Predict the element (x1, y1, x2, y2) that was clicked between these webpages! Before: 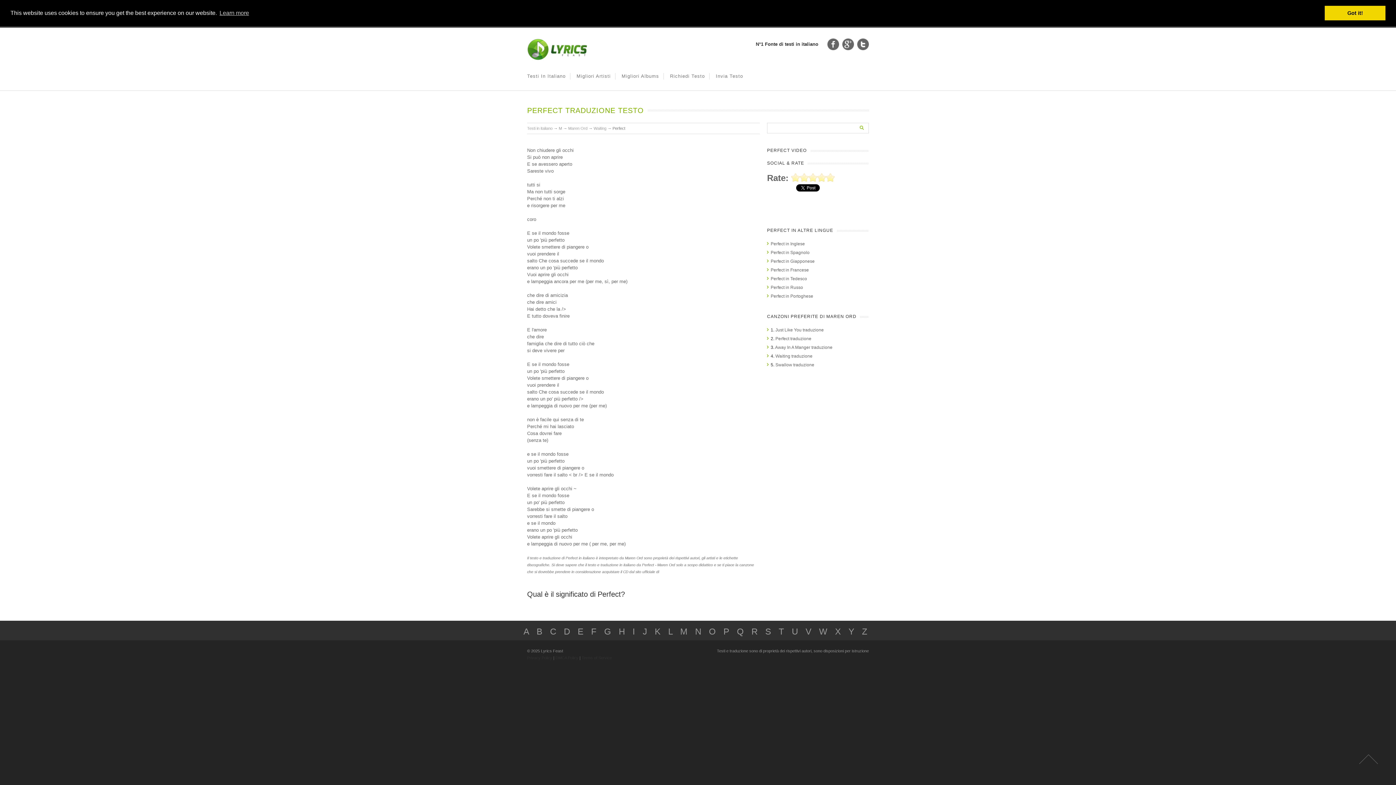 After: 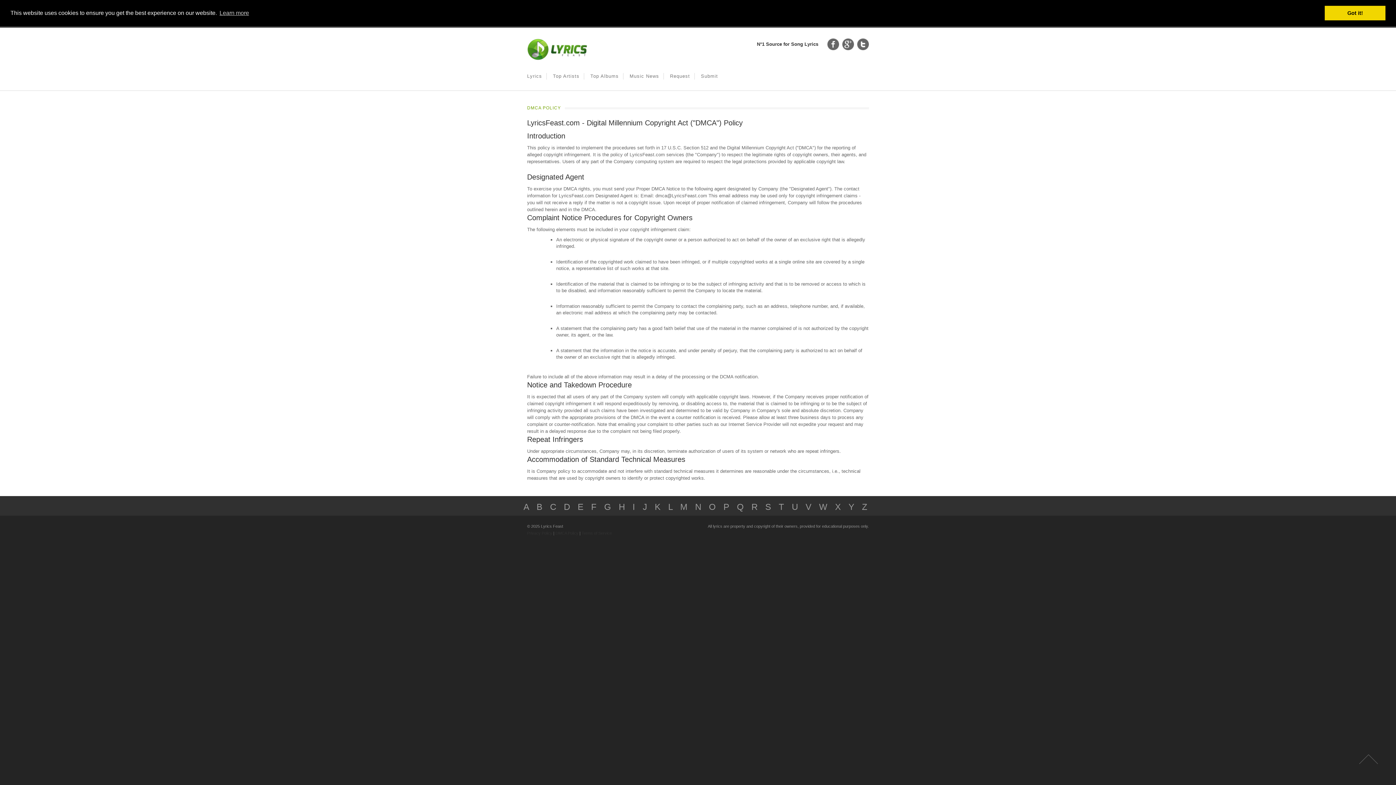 Action: bbox: (555, 655, 578, 660) label: DMCA Policy